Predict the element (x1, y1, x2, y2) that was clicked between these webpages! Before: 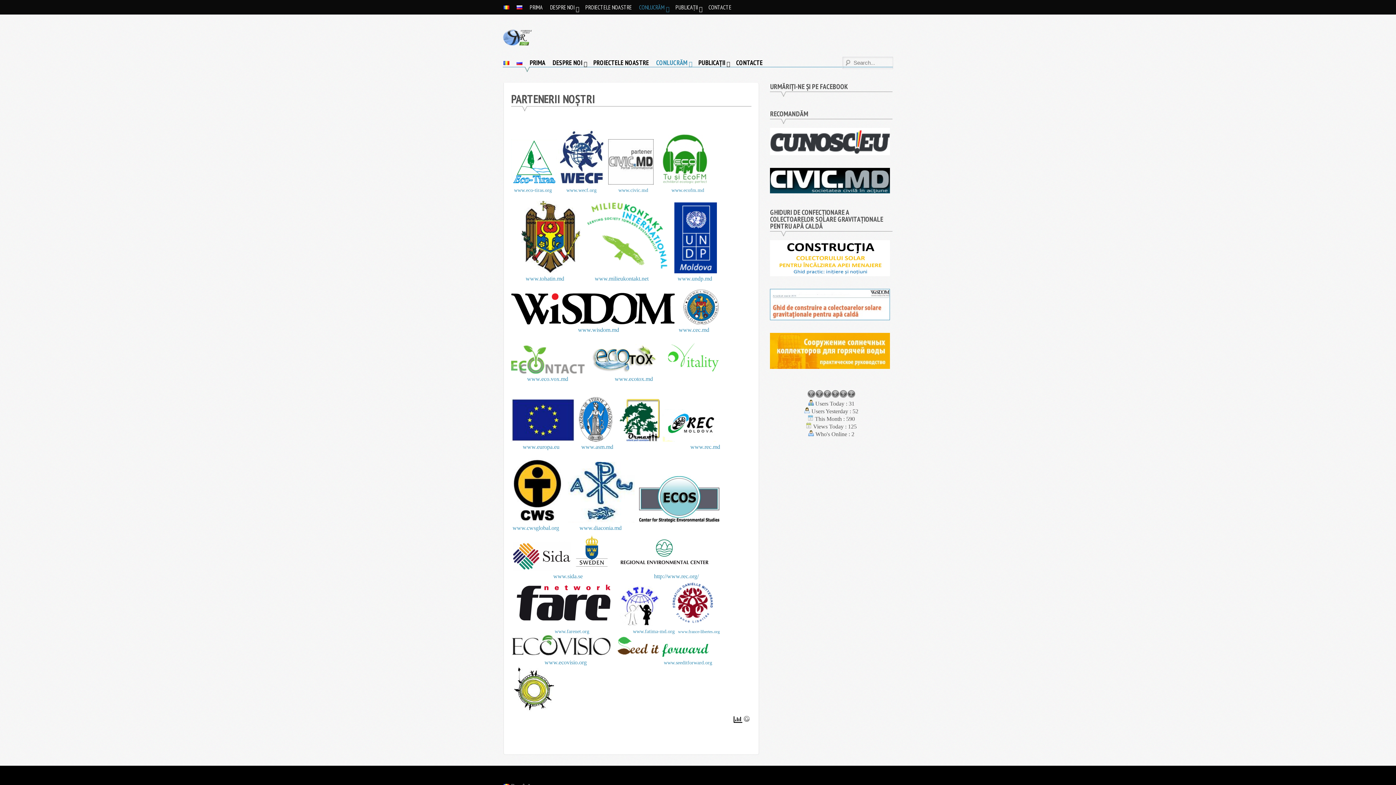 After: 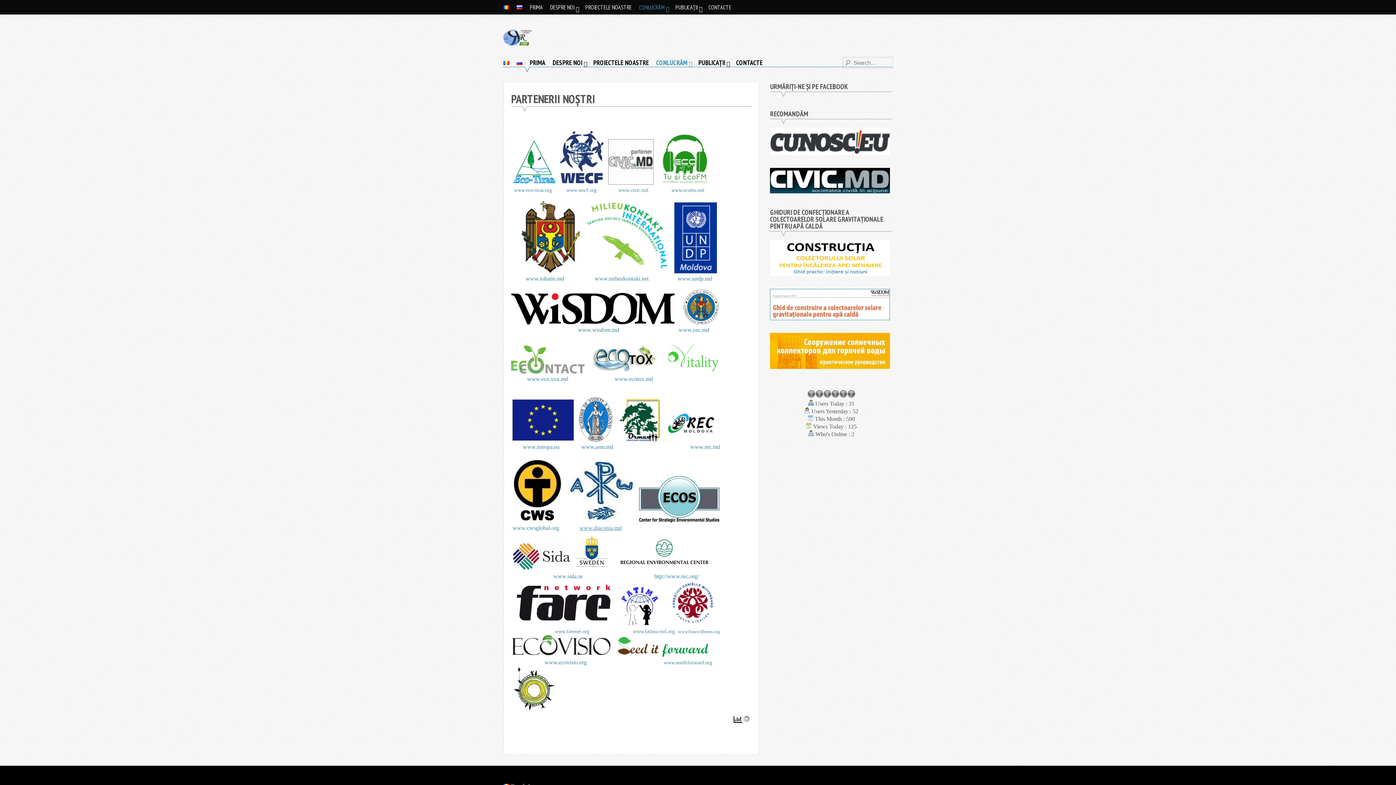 Action: bbox: (579, 525, 621, 531) label: www.diaconia.md